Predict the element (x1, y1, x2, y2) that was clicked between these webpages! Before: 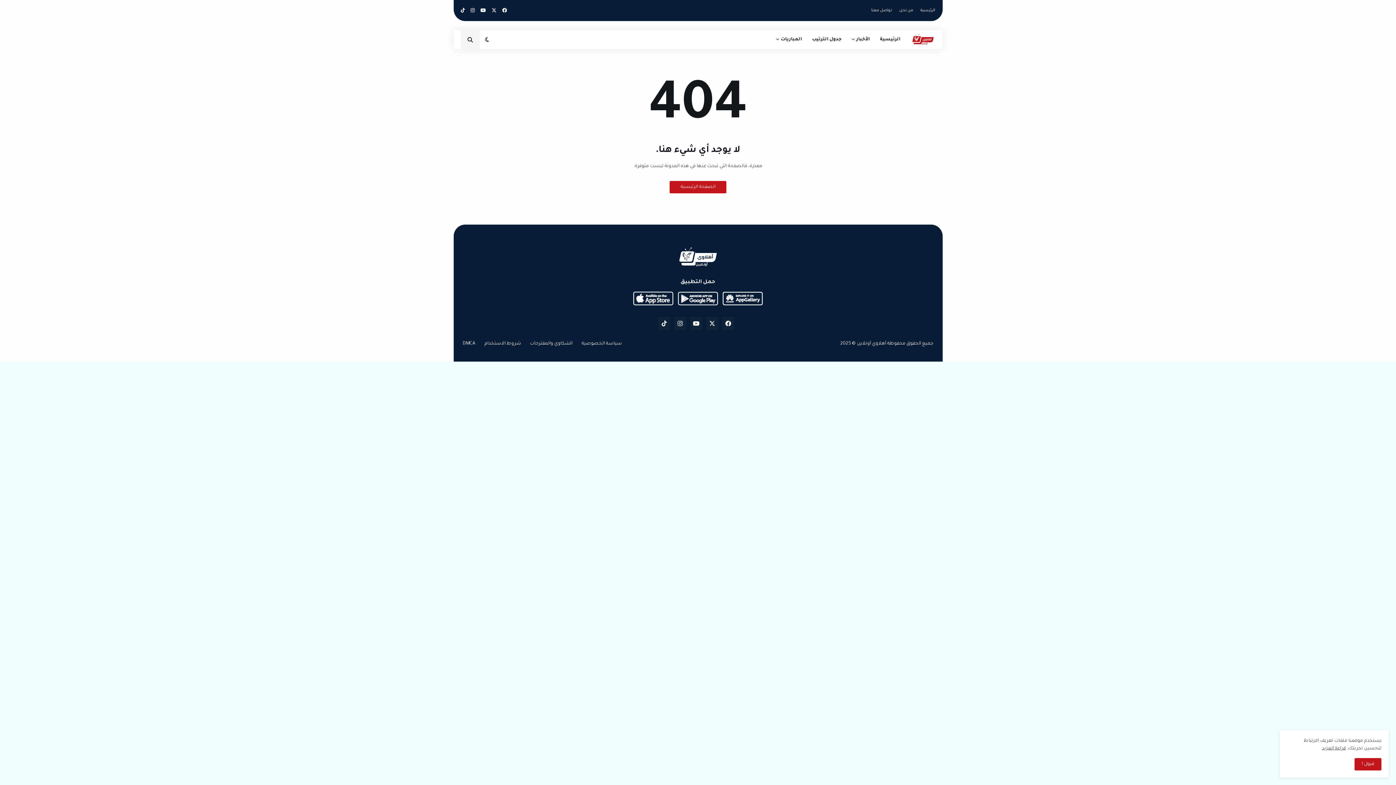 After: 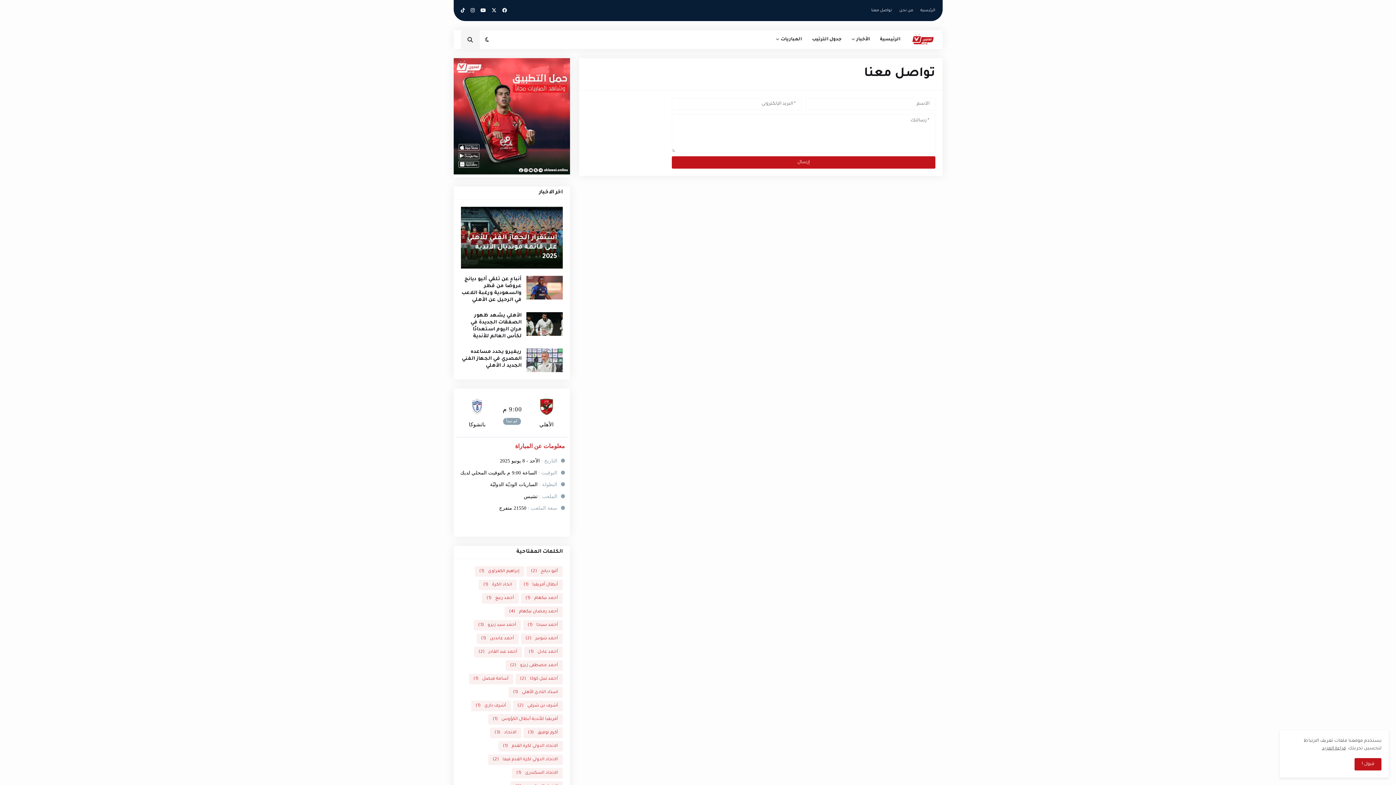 Action: label: الشكاوي والمقترحات bbox: (530, 341, 572, 346)